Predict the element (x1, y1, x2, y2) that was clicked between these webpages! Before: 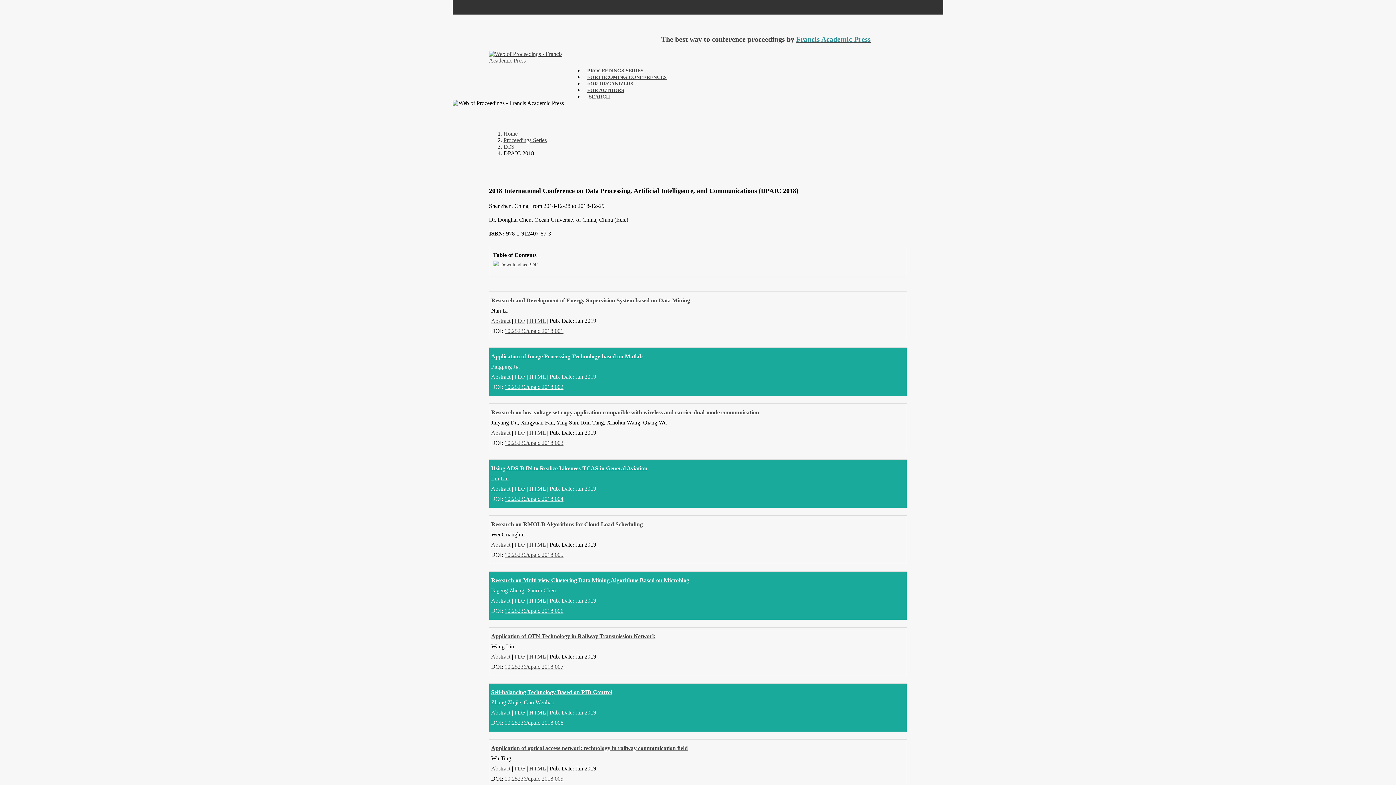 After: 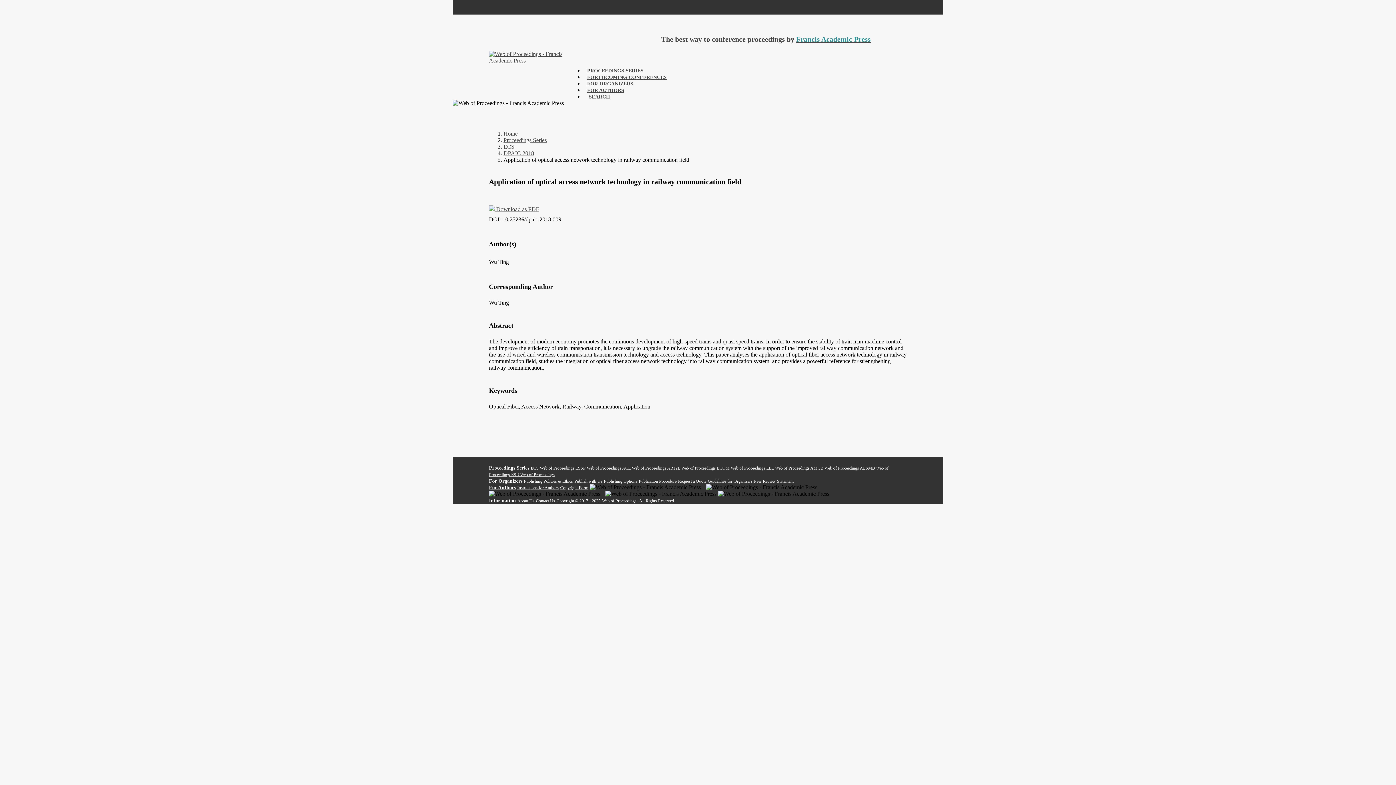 Action: label: Application of optical access network technology in railway communication field bbox: (491, 745, 688, 751)